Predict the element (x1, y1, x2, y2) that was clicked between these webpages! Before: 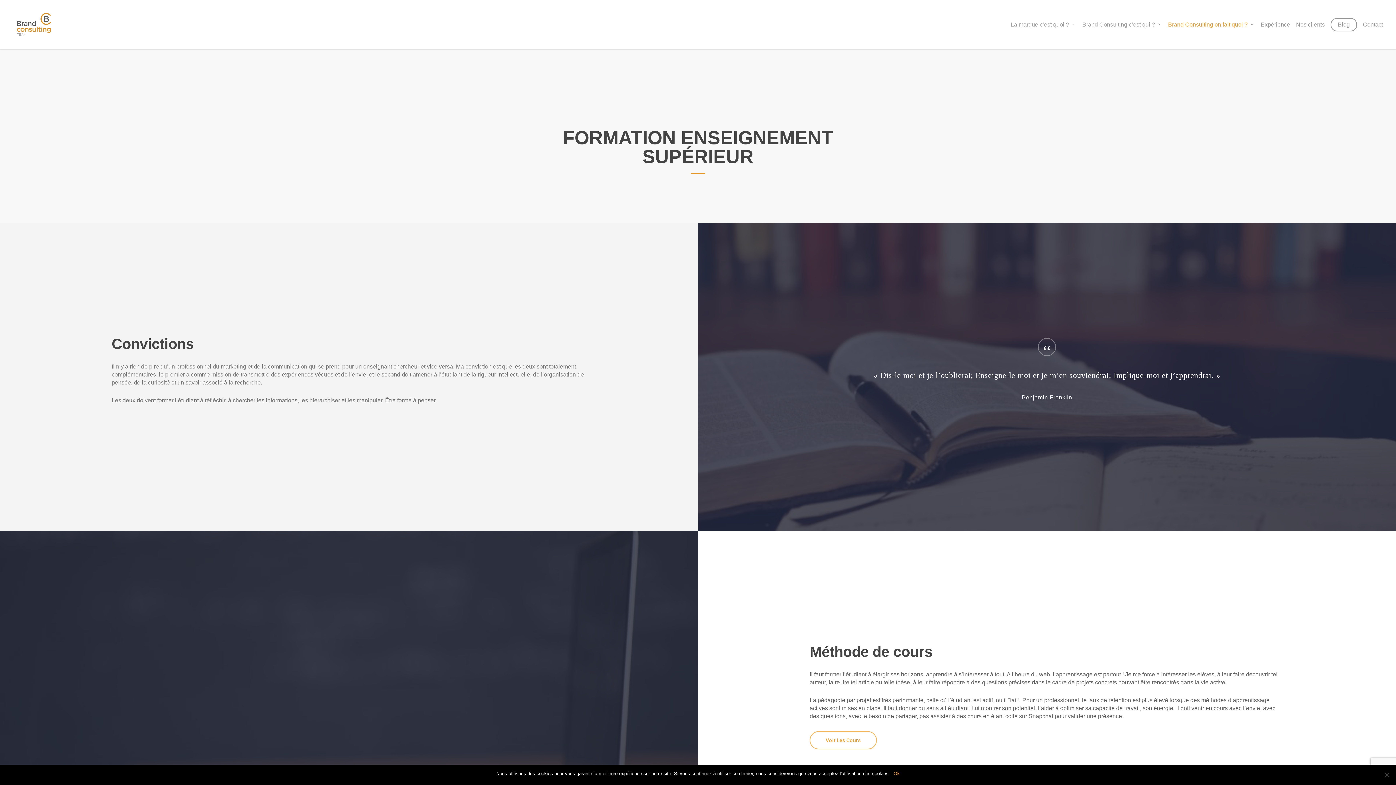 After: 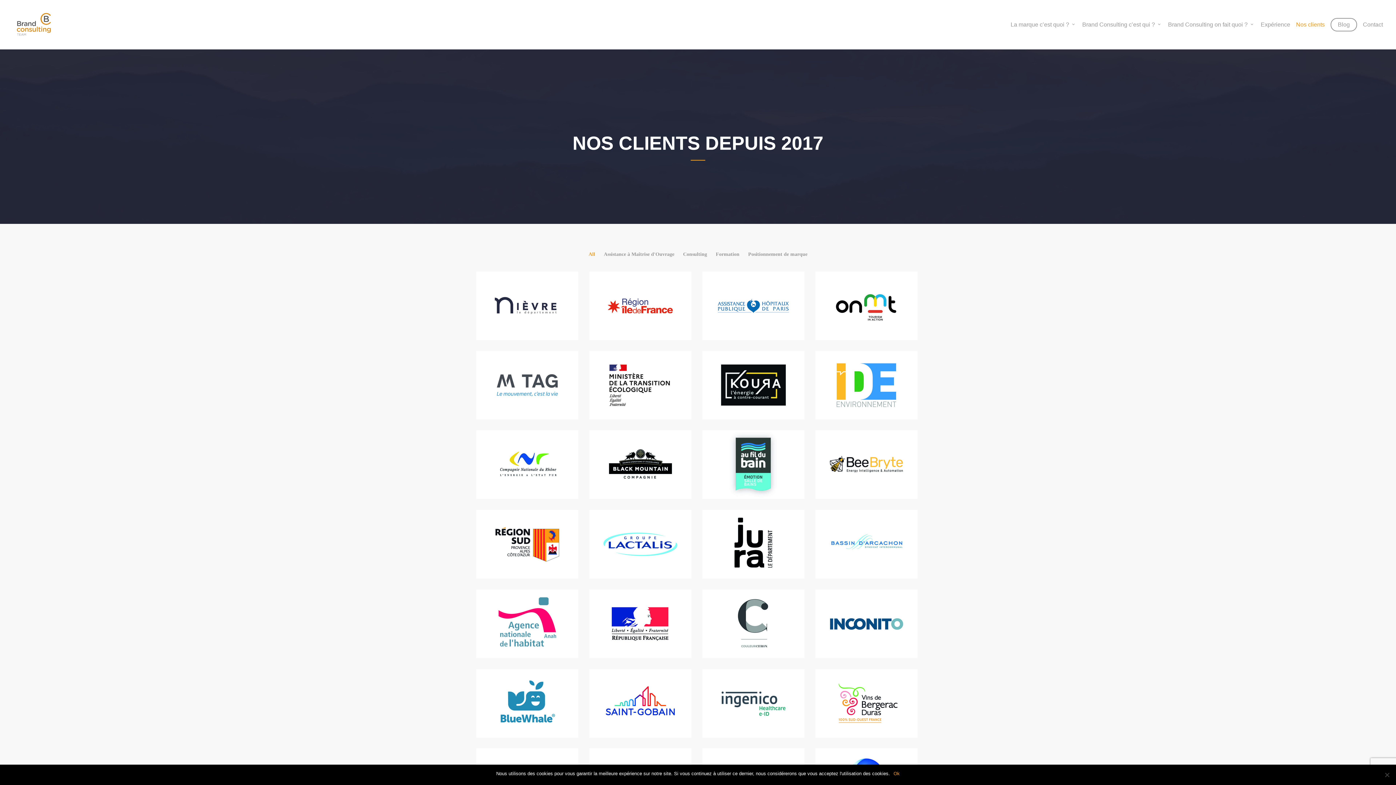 Action: label: Nos clients bbox: (1293, 21, 1328, 27)